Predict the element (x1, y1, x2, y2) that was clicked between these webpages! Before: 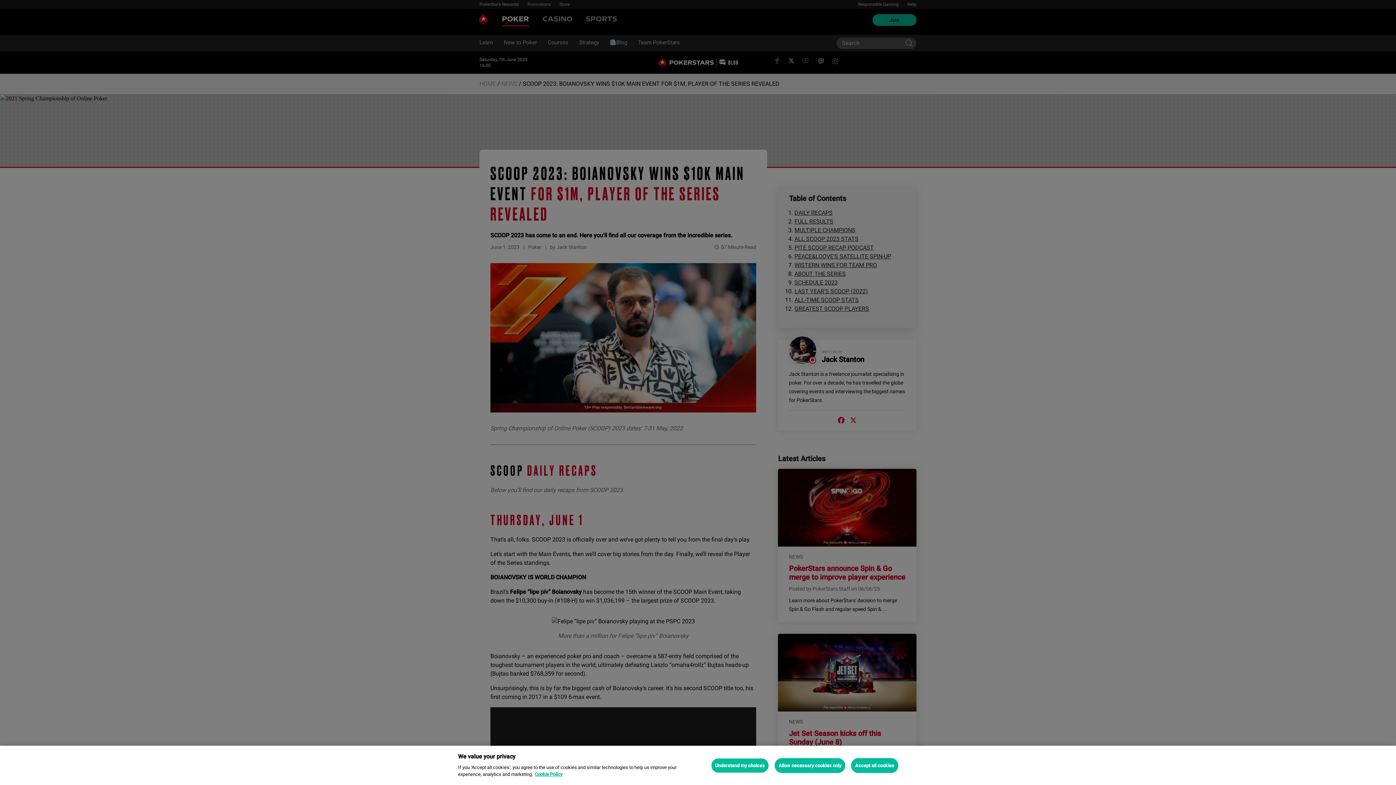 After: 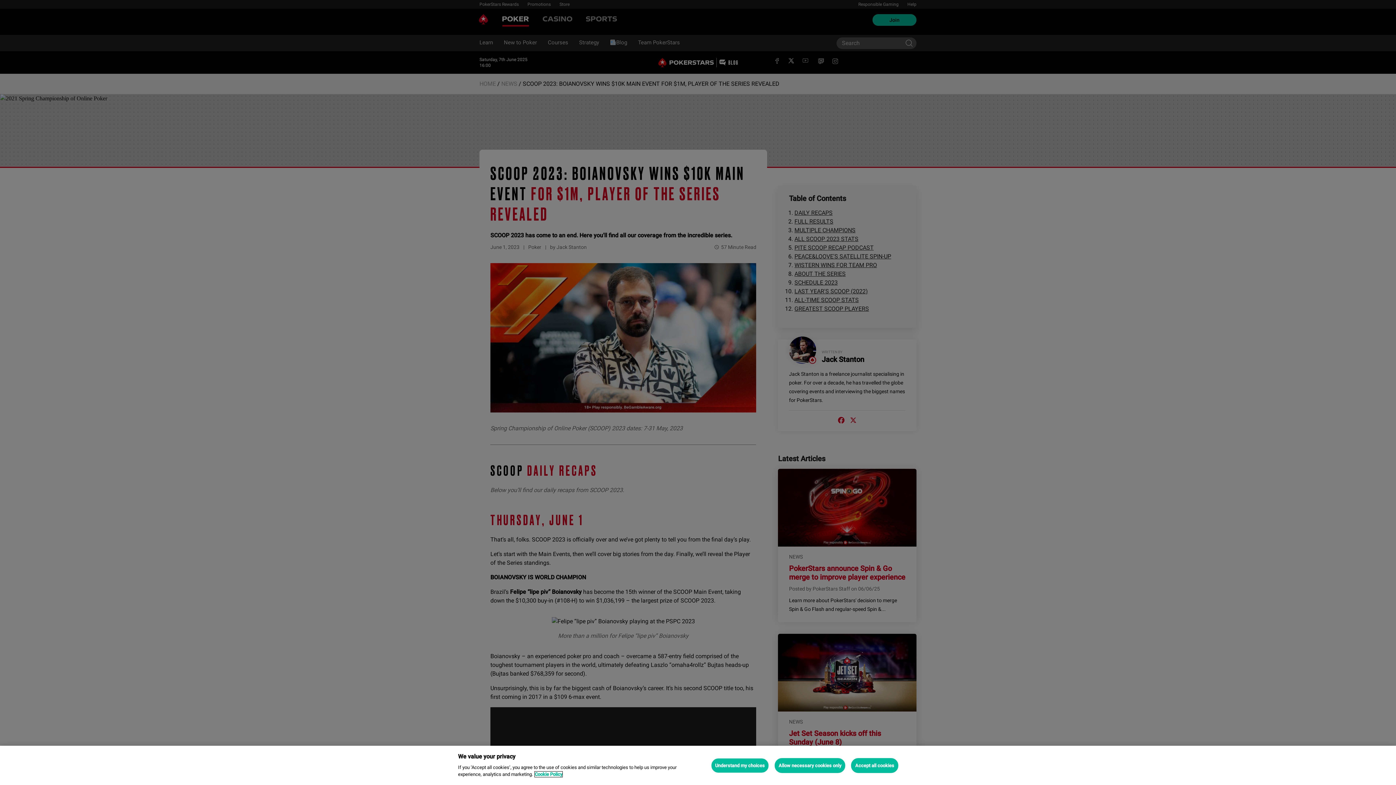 Action: label: More information about your privacy, opens in a new tab bbox: (534, 772, 562, 777)